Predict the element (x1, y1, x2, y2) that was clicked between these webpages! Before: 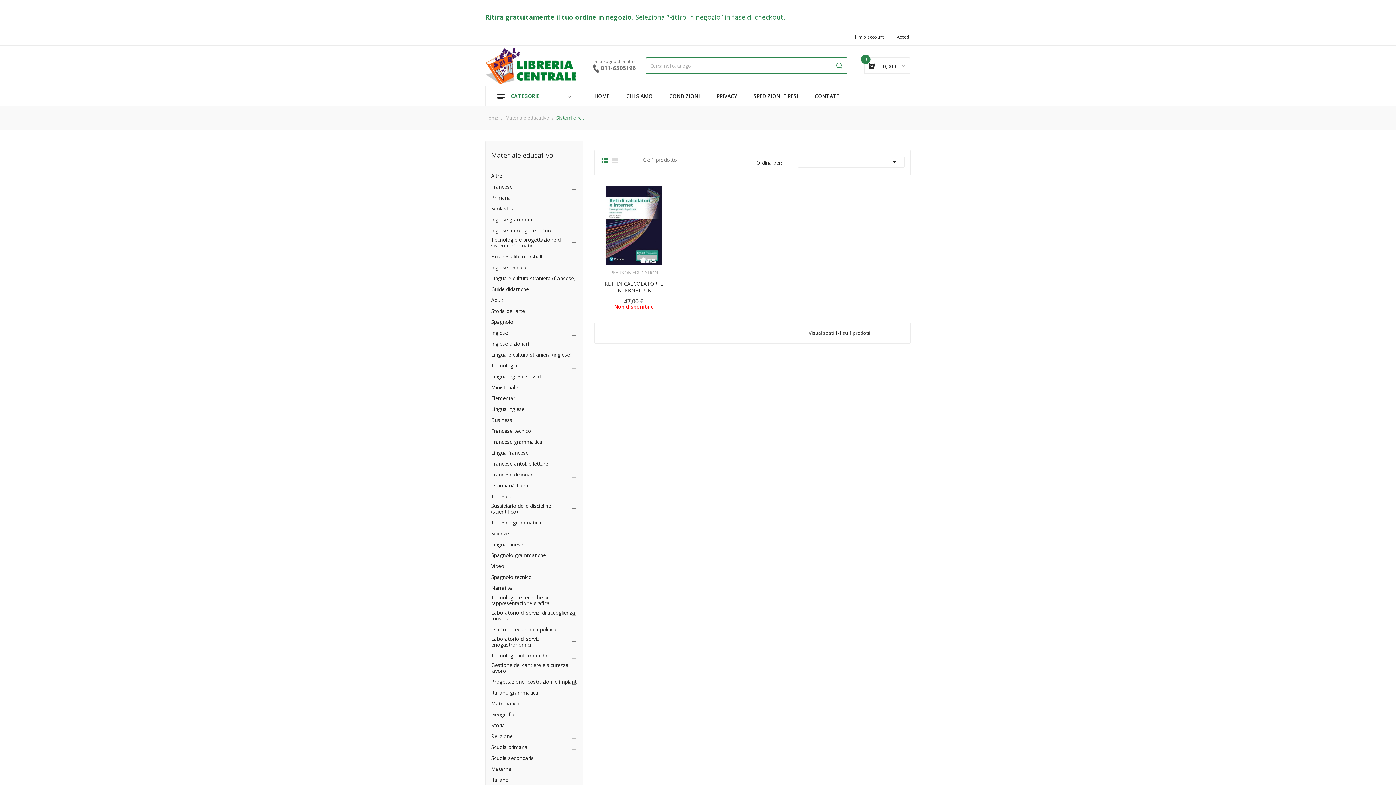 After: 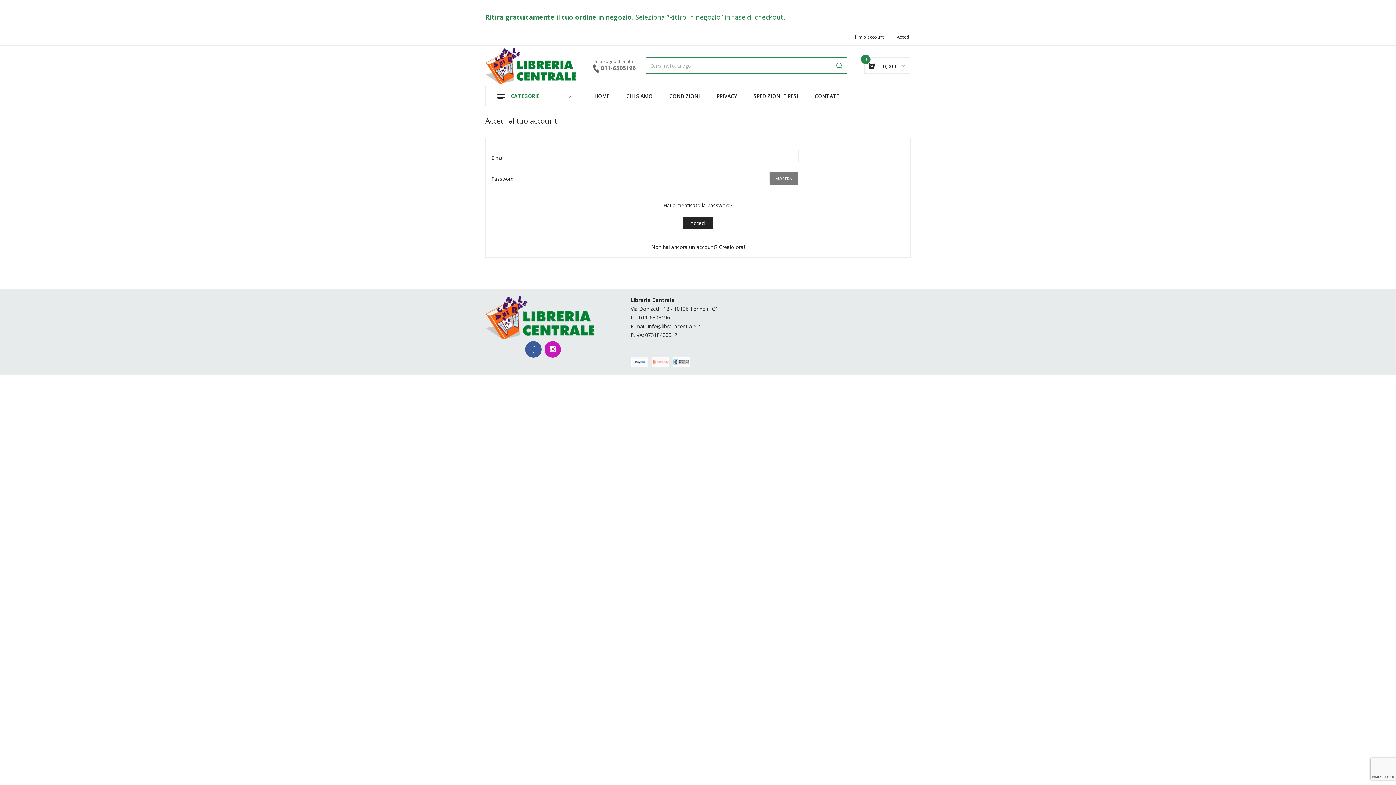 Action: bbox: (891, 34, 910, 40) label: Accedi